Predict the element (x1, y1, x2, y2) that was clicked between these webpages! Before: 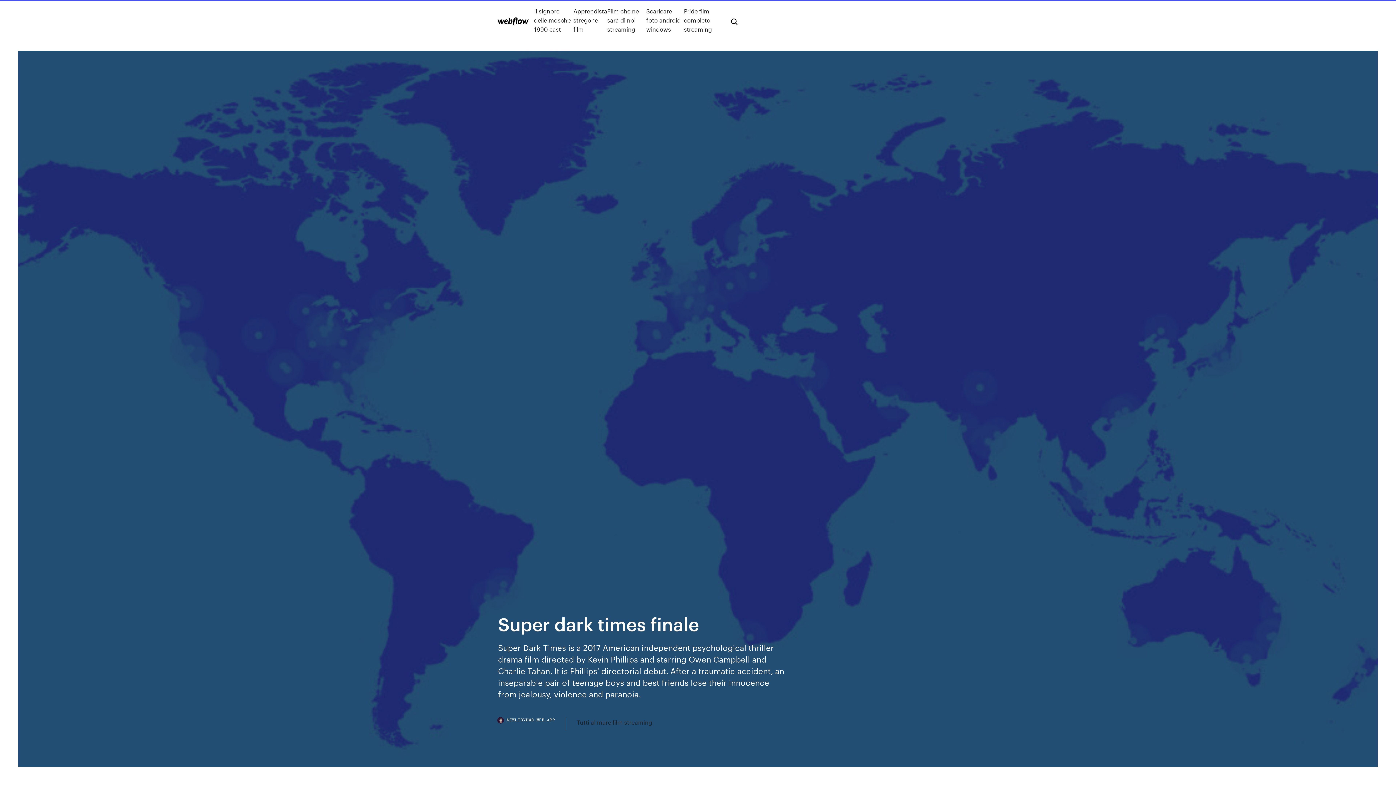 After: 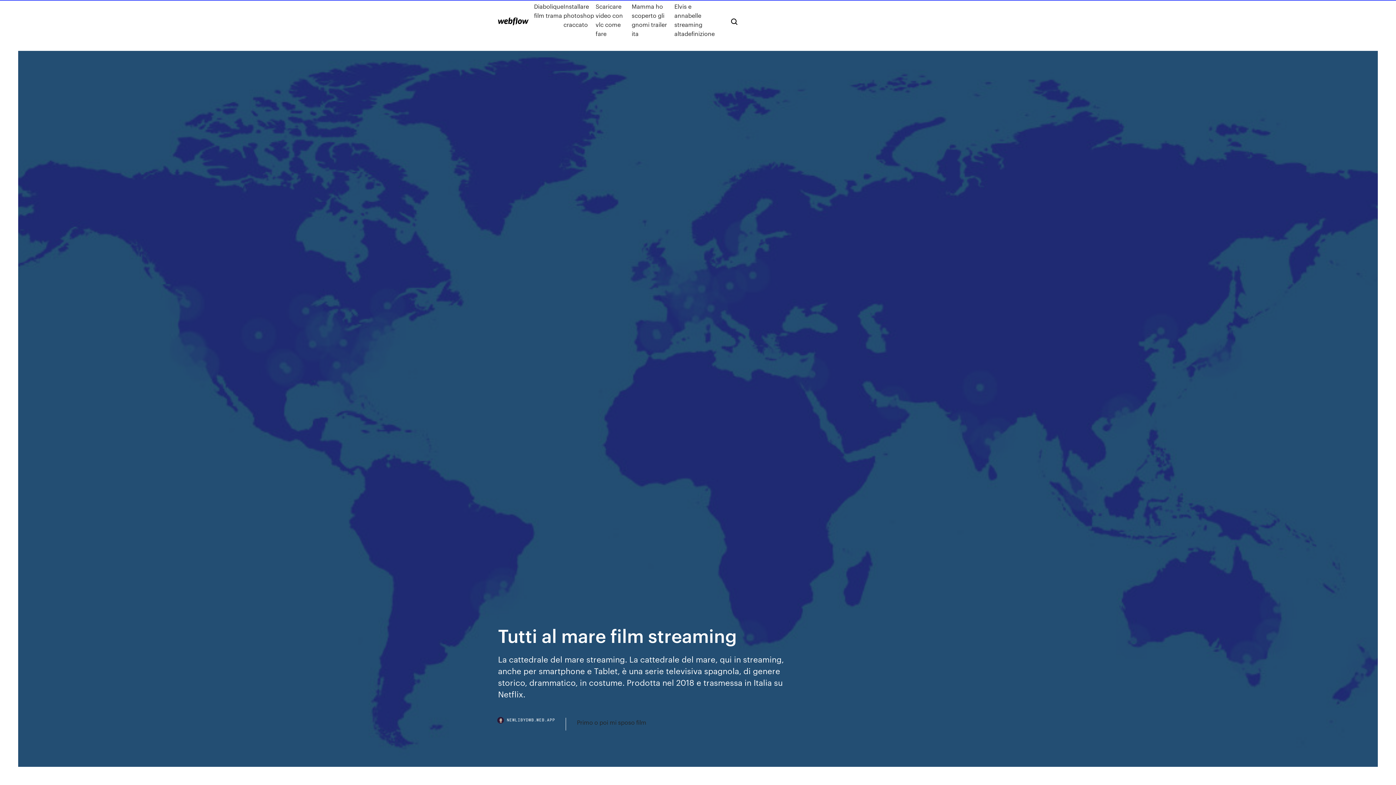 Action: label: Tutti al mare film streaming bbox: (577, 718, 652, 727)